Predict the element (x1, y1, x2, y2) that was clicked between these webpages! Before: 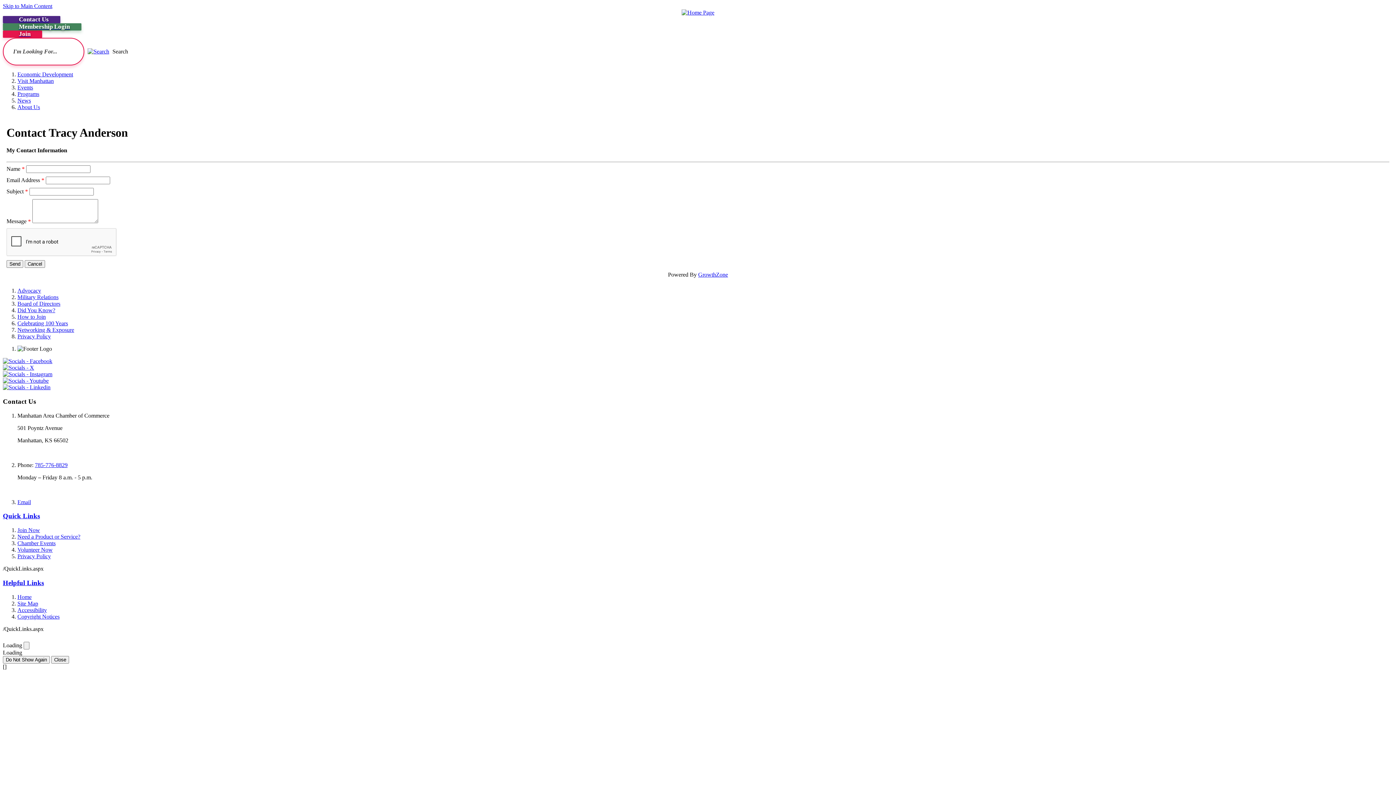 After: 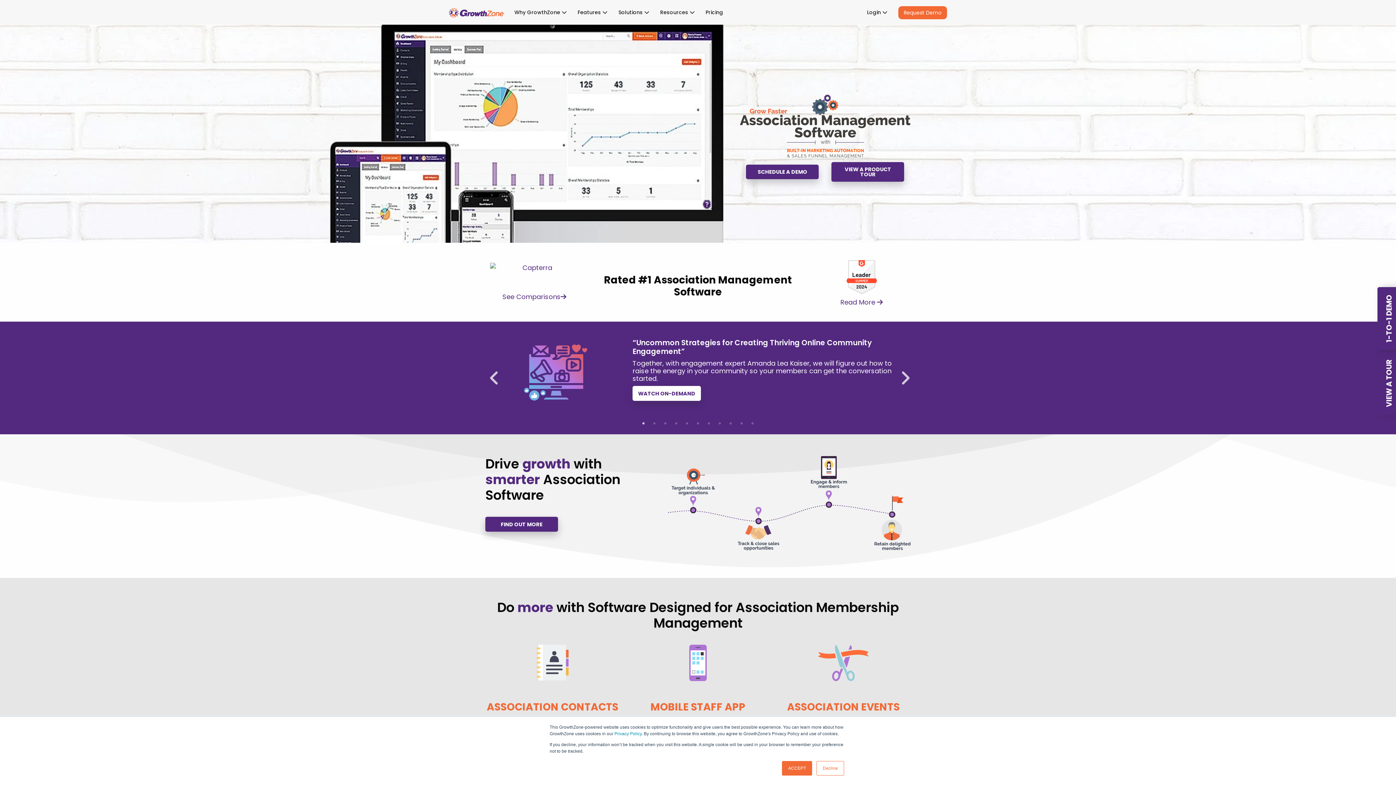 Action: label: GrowthZone bbox: (698, 271, 728, 277)